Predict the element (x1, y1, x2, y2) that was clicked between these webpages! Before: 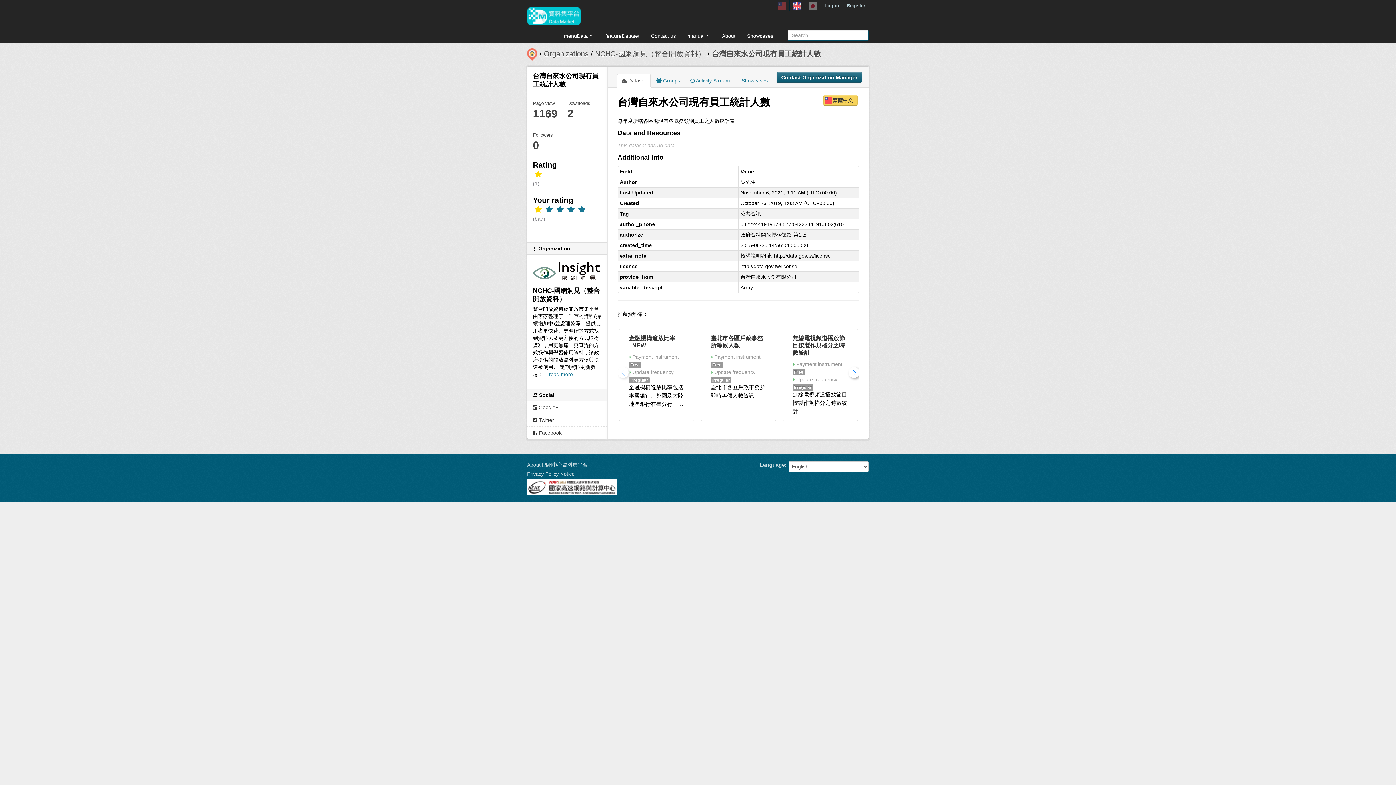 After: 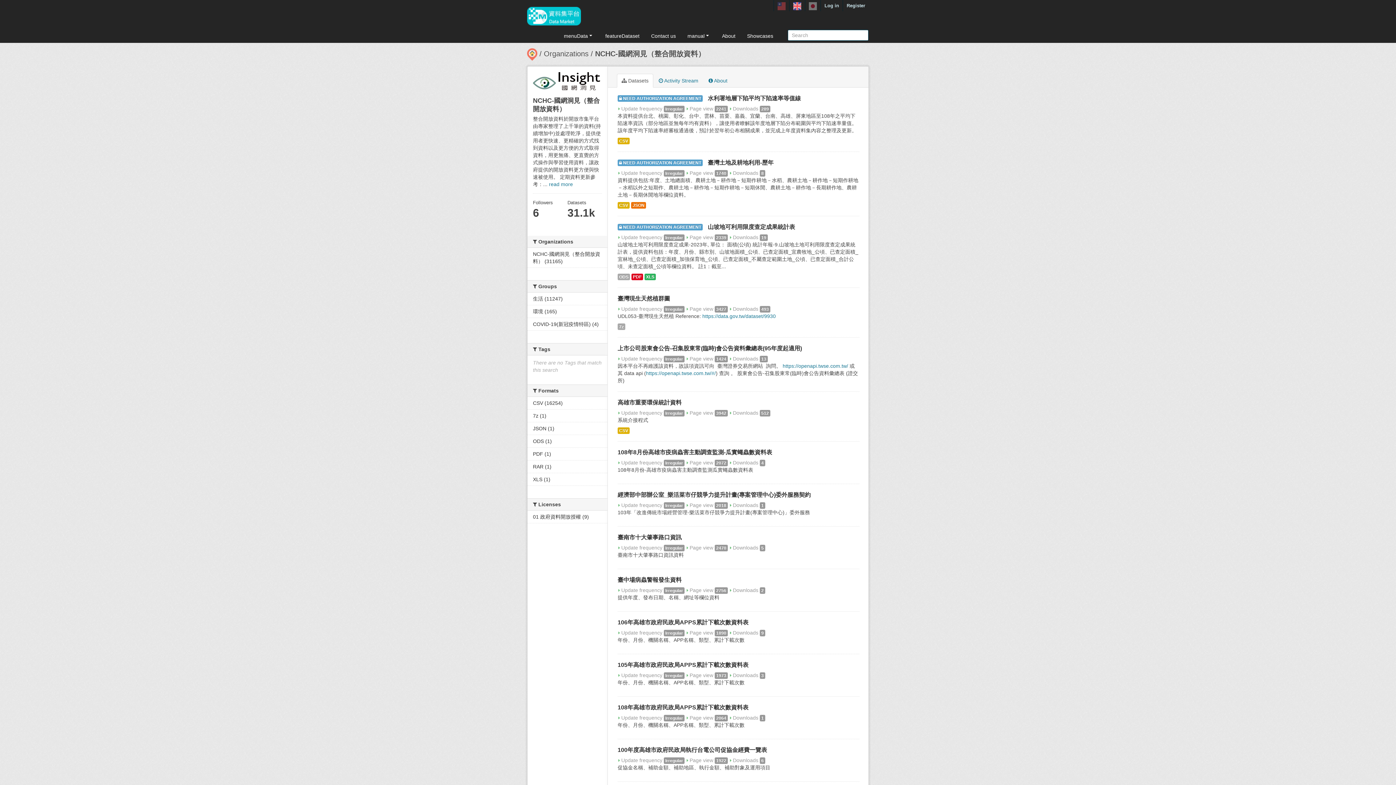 Action: bbox: (595, 49, 705, 57) label: NCHC-國網洞見（整合開放資料）